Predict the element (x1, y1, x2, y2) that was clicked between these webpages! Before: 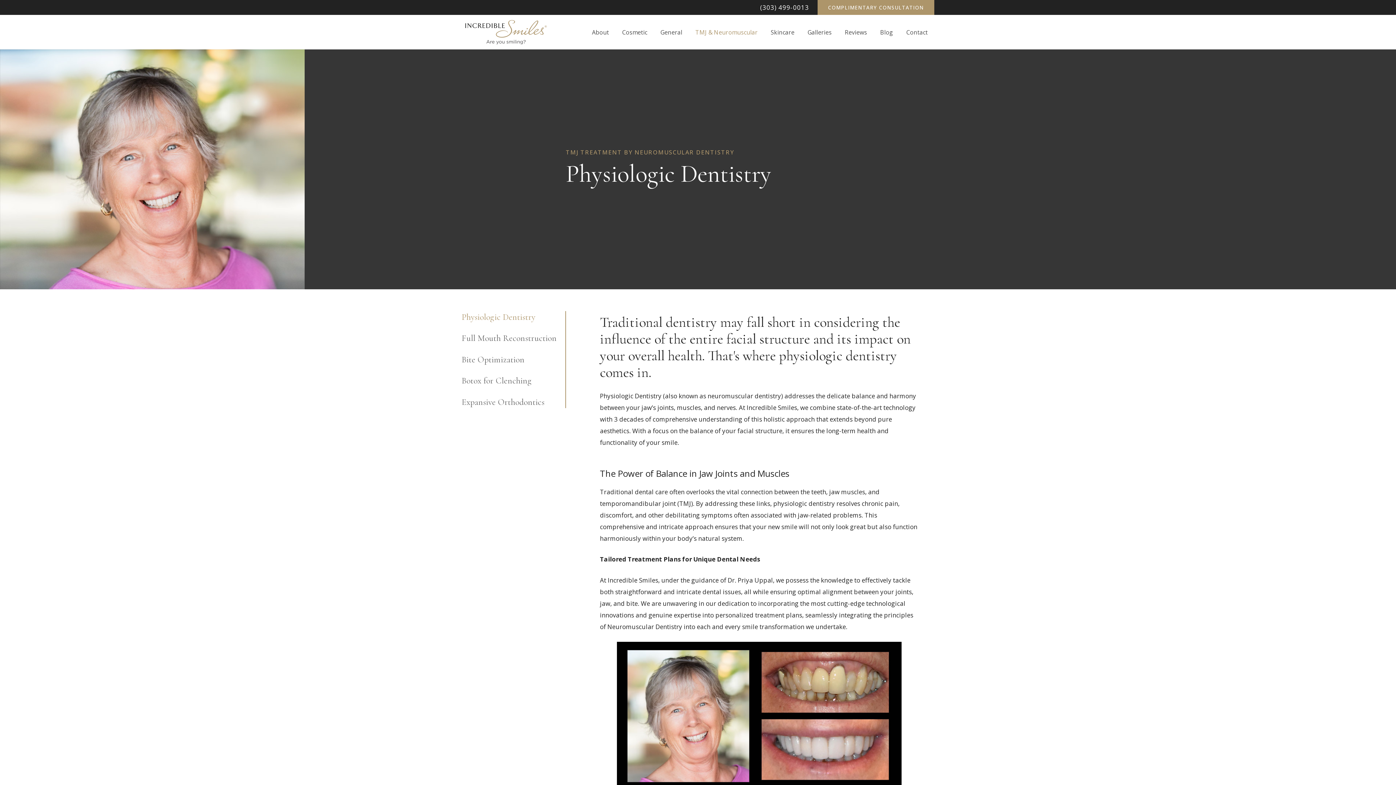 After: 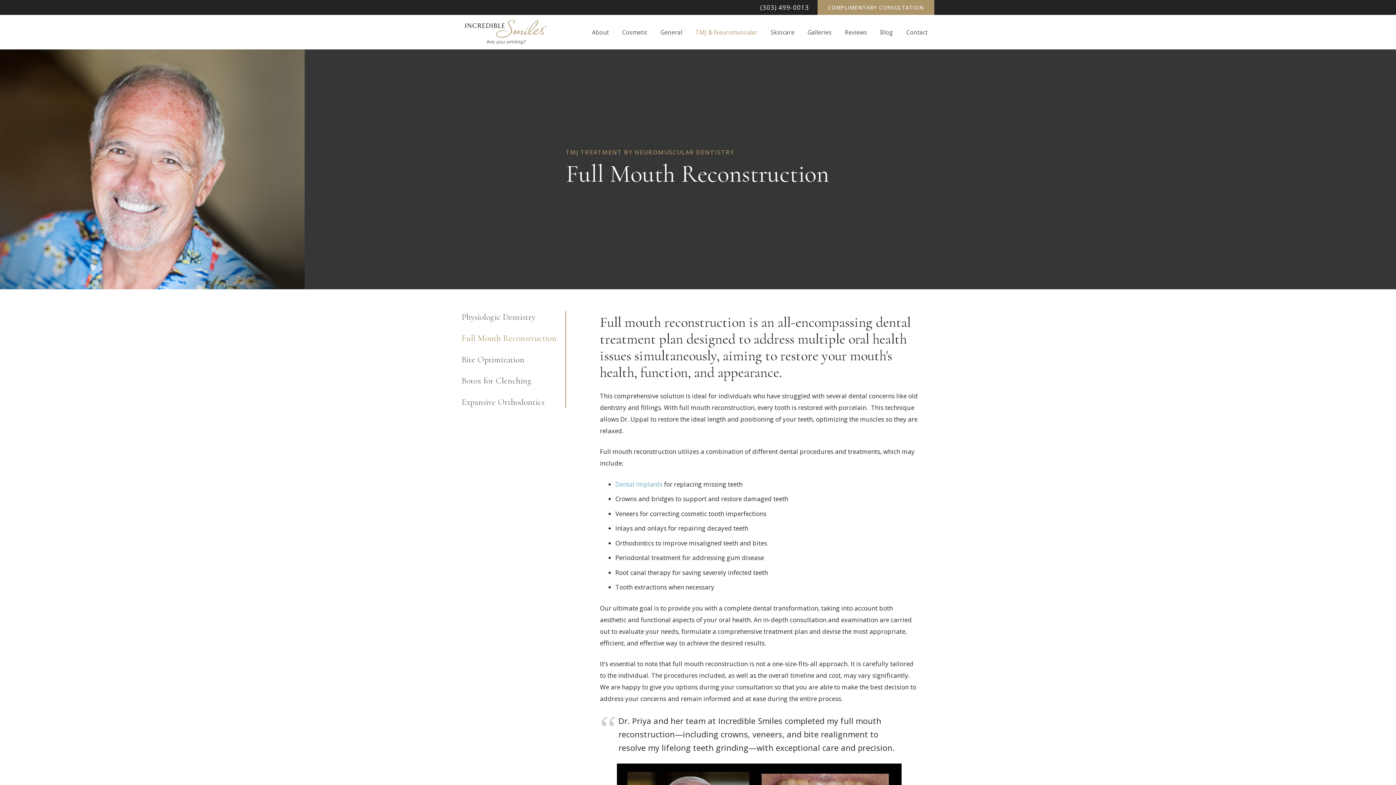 Action: bbox: (461, 333, 556, 343) label: Full Mouth Reconstruction